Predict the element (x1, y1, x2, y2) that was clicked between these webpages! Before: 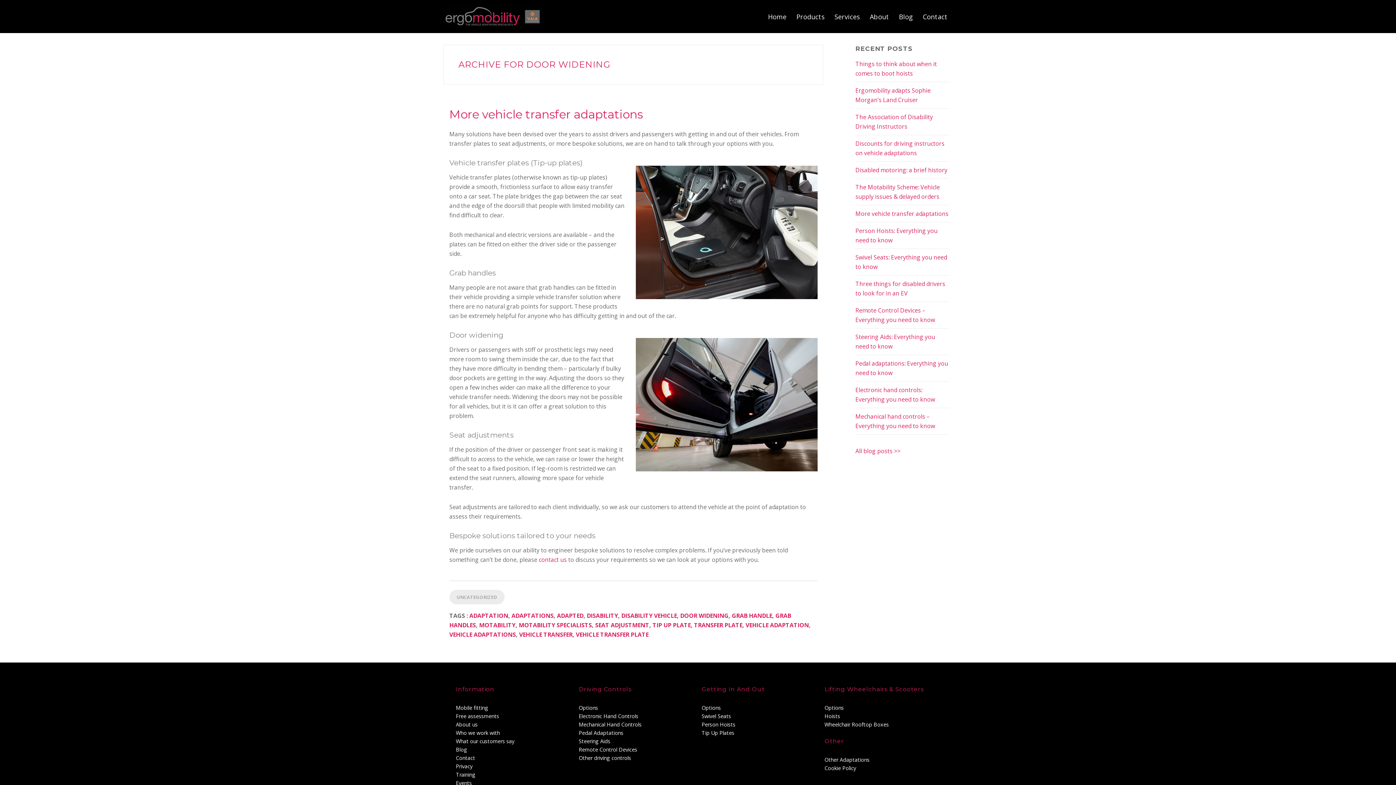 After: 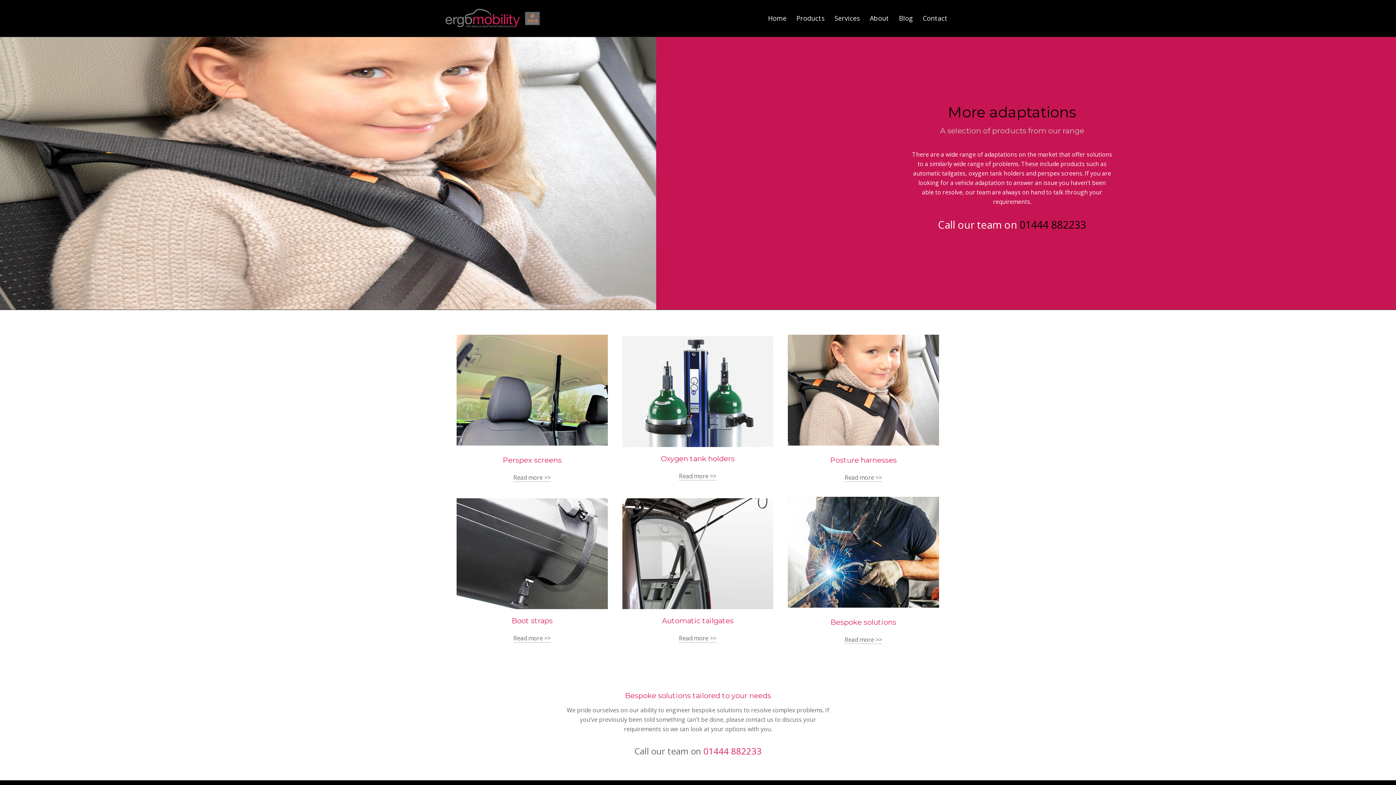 Action: bbox: (824, 756, 869, 763) label: Other Adaptations